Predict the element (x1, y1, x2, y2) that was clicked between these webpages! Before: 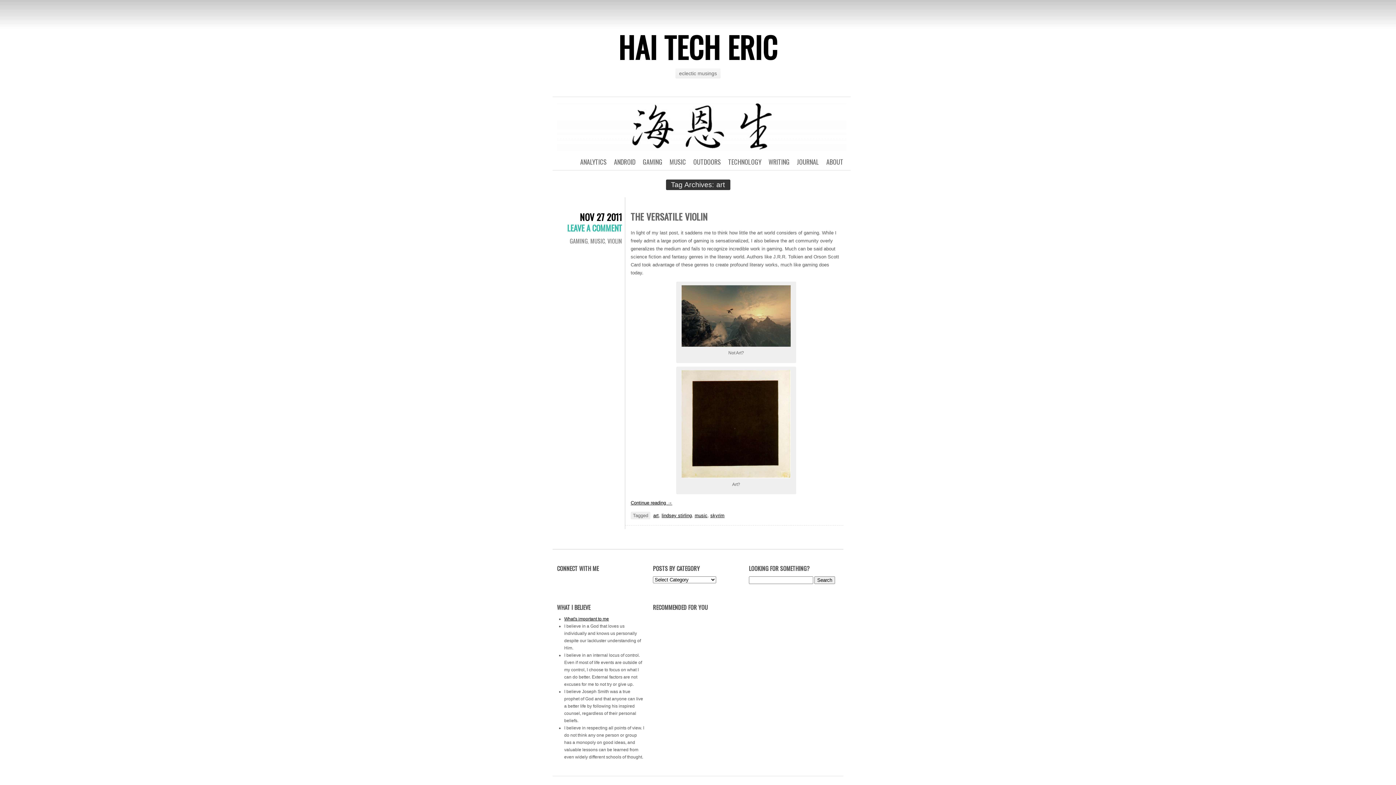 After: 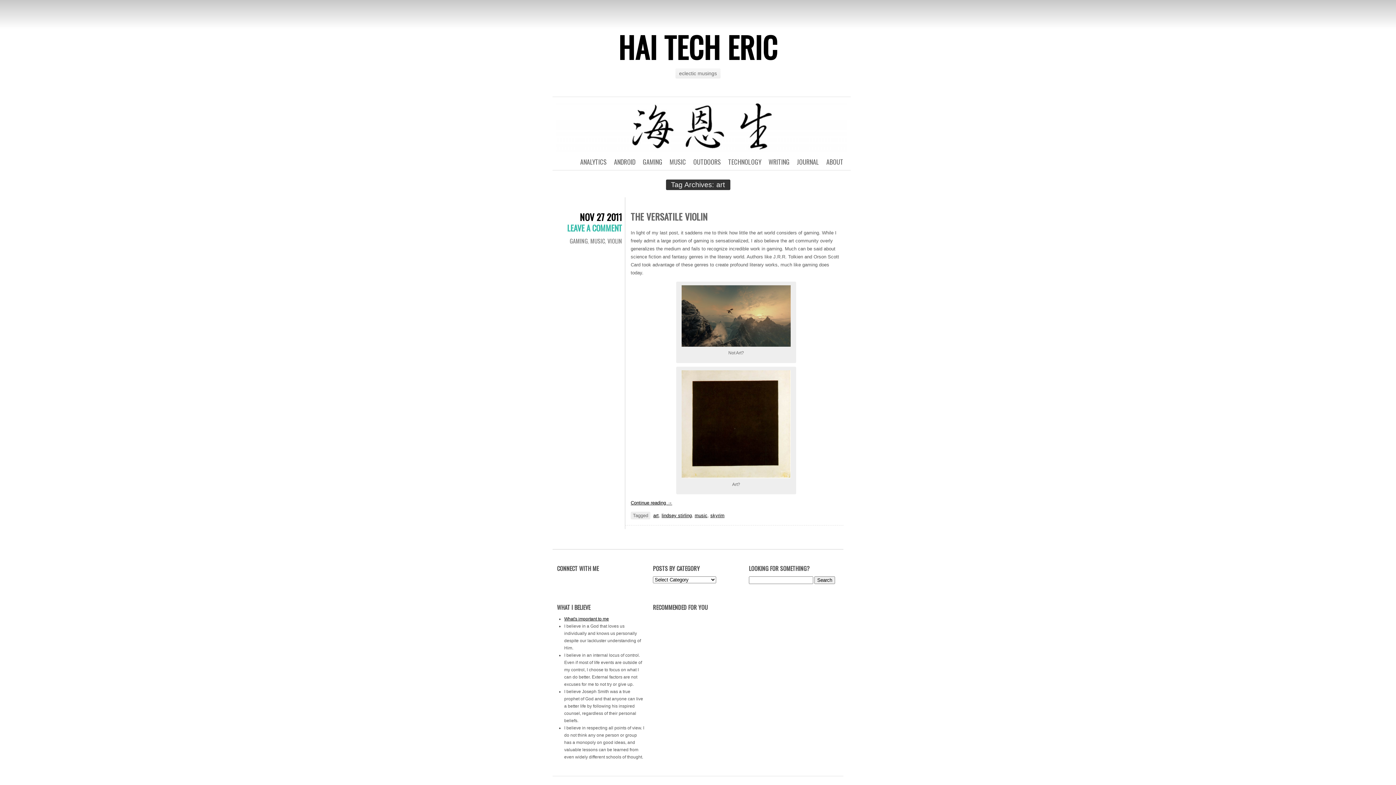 Action: bbox: (653, 513, 658, 518) label: art